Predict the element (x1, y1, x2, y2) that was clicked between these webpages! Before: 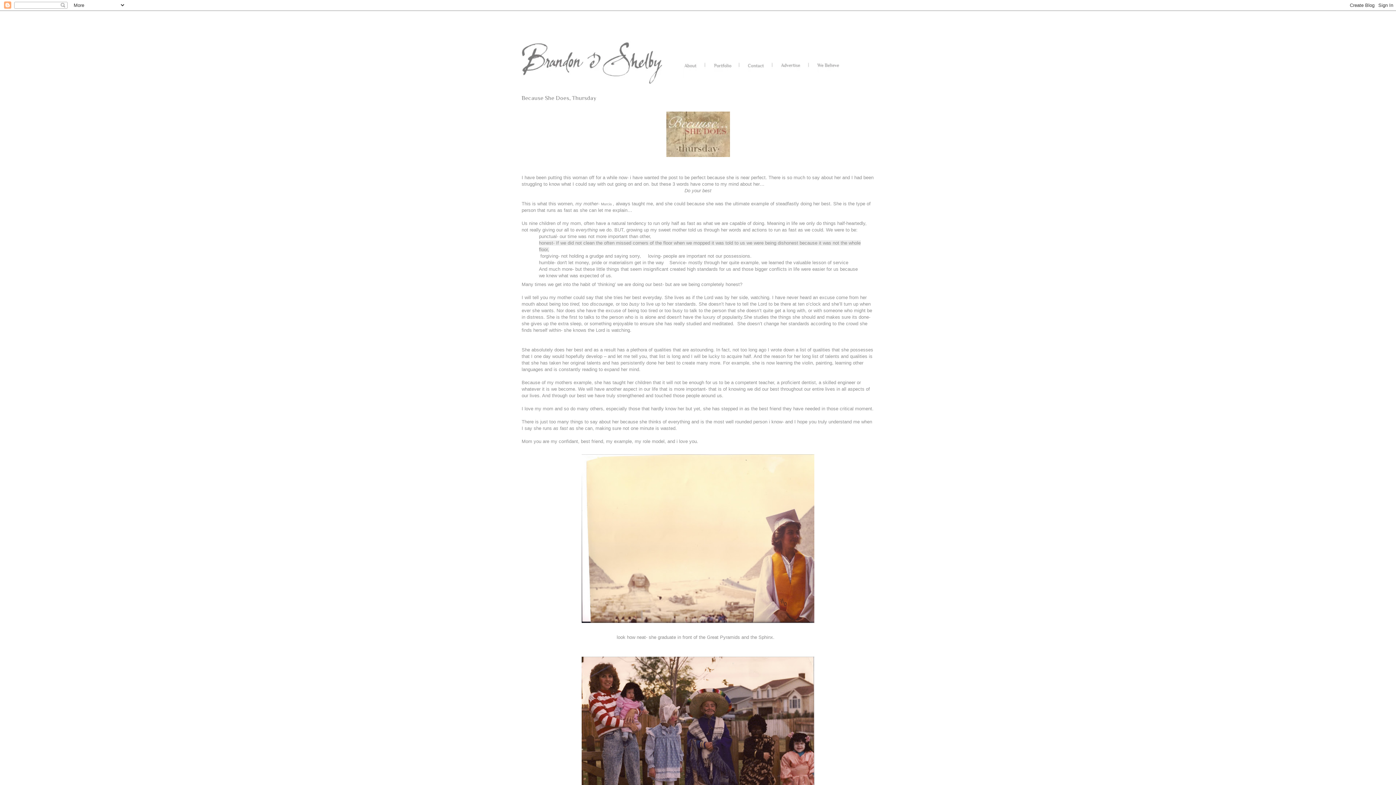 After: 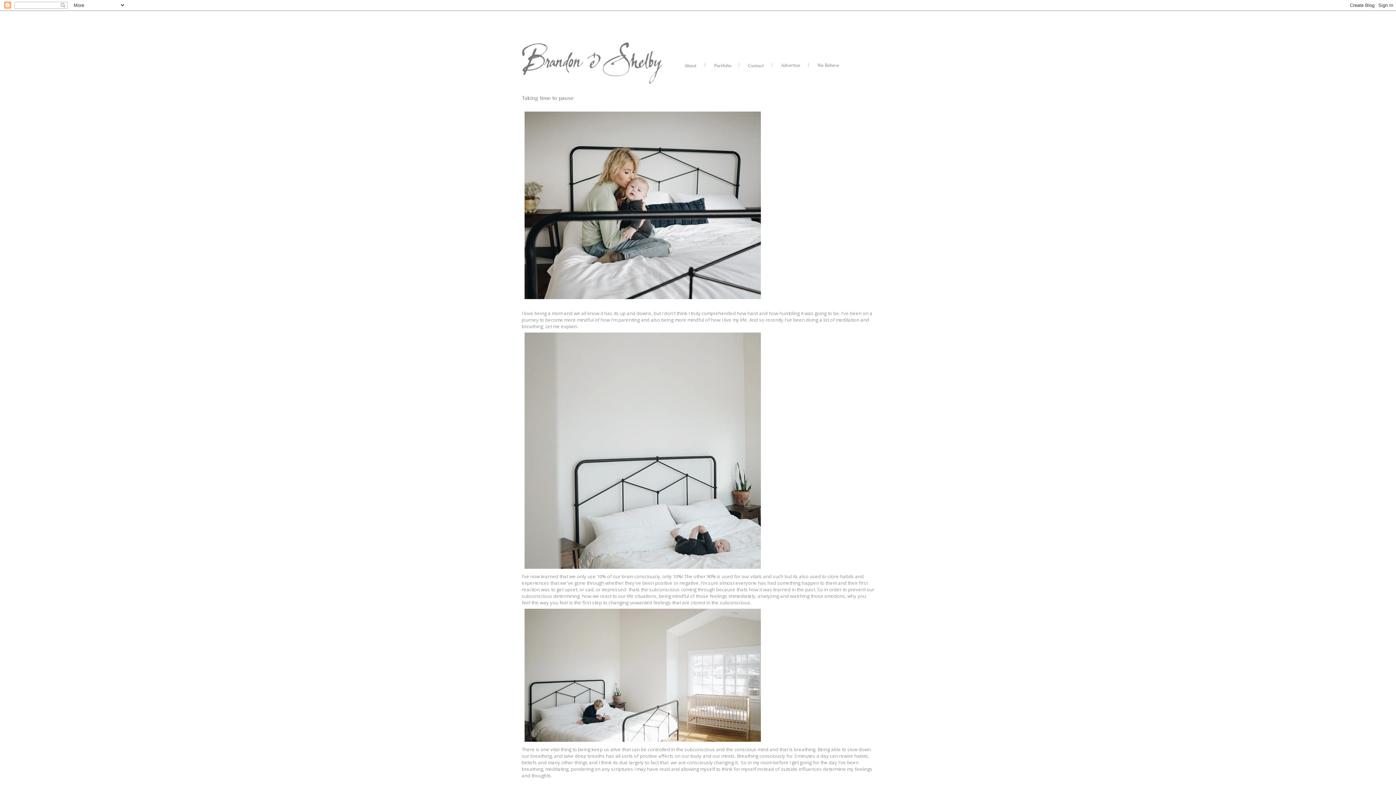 Action: bbox: (663, 88, 682, 94)